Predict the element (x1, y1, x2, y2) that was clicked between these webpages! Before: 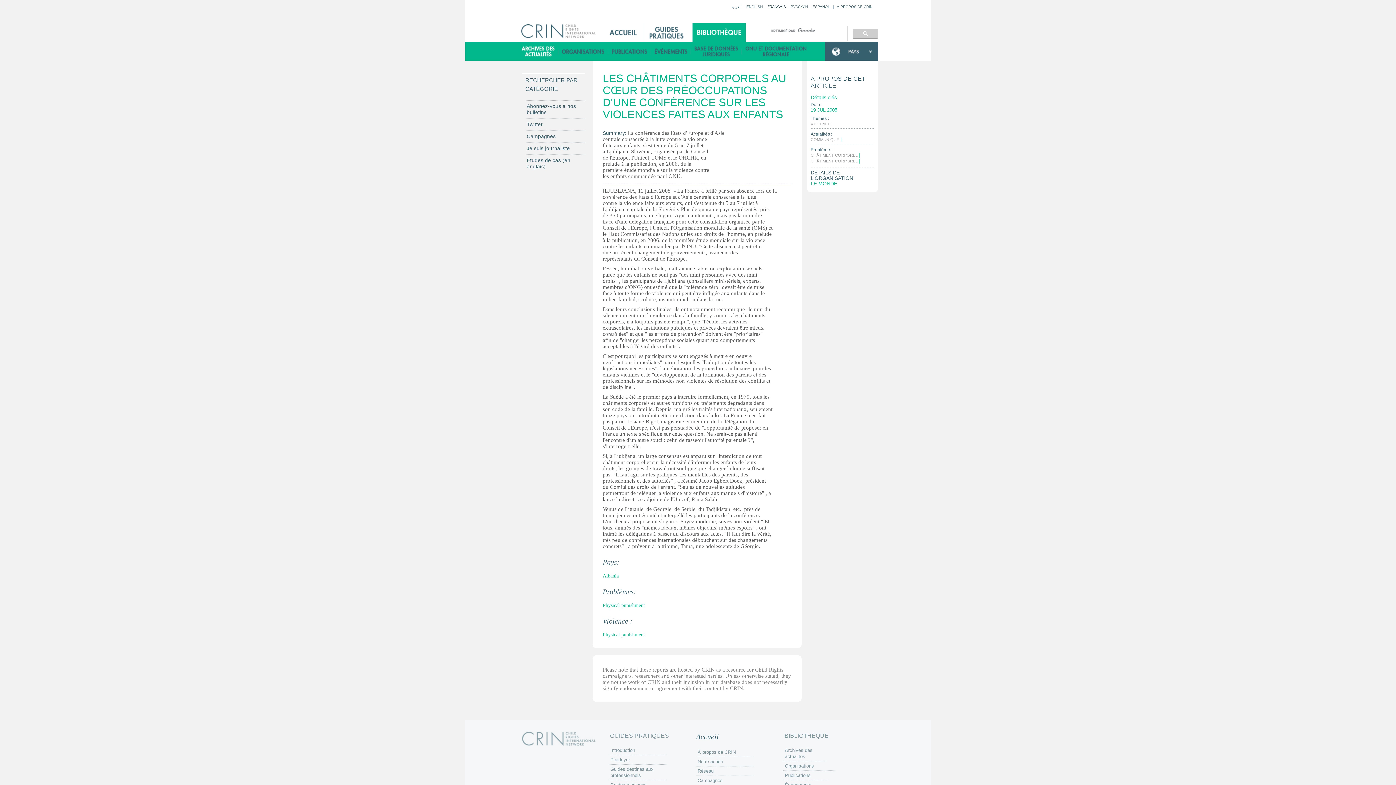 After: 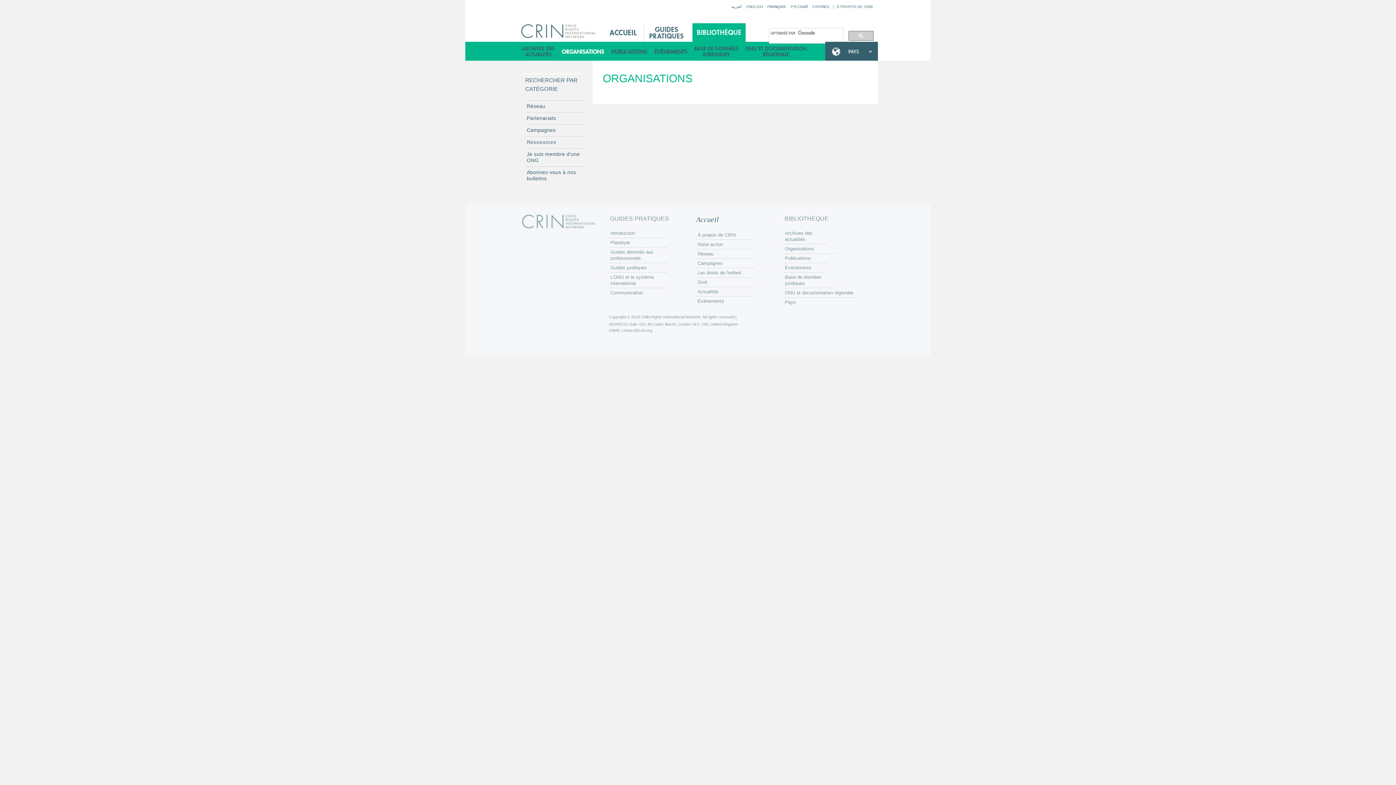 Action: label: ORGANISATIONS bbox: (558, 41, 608, 61)